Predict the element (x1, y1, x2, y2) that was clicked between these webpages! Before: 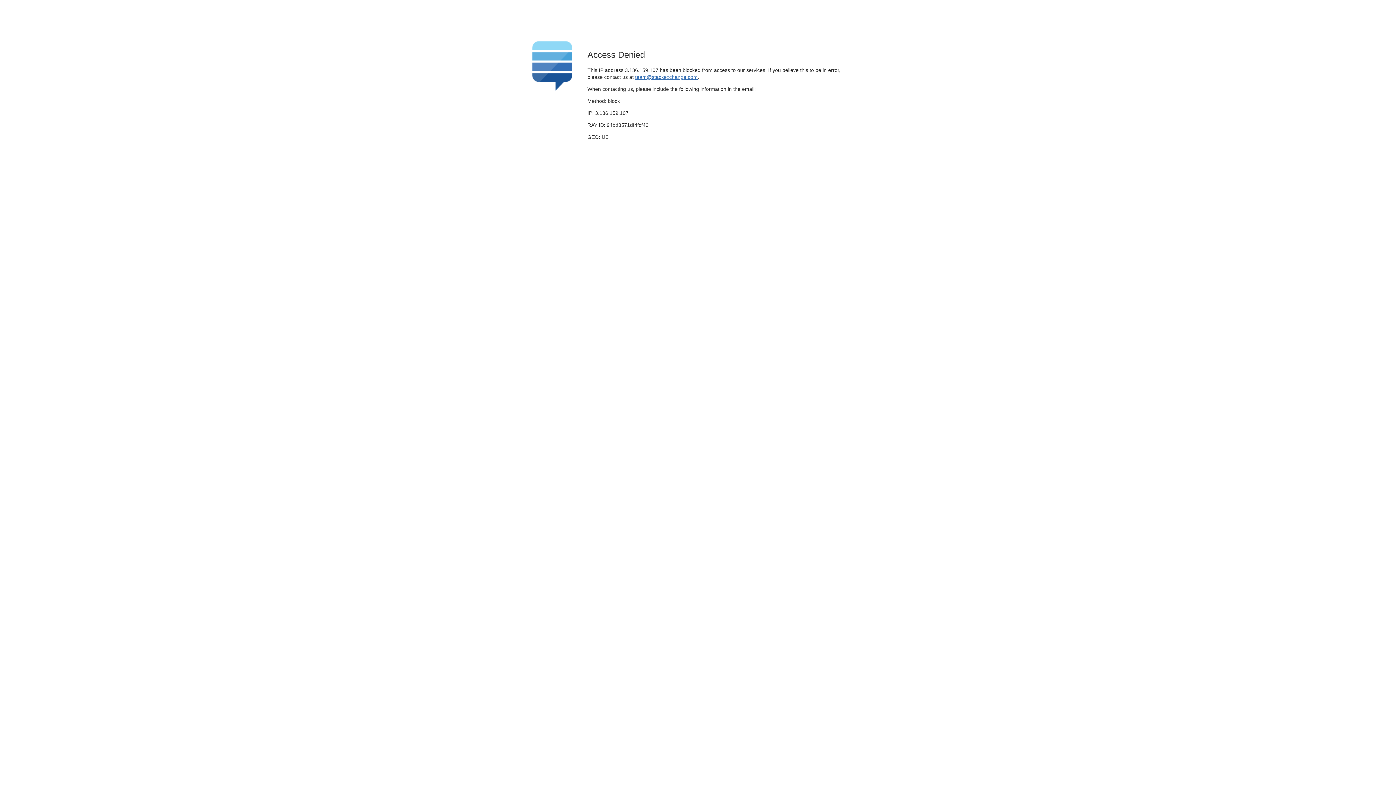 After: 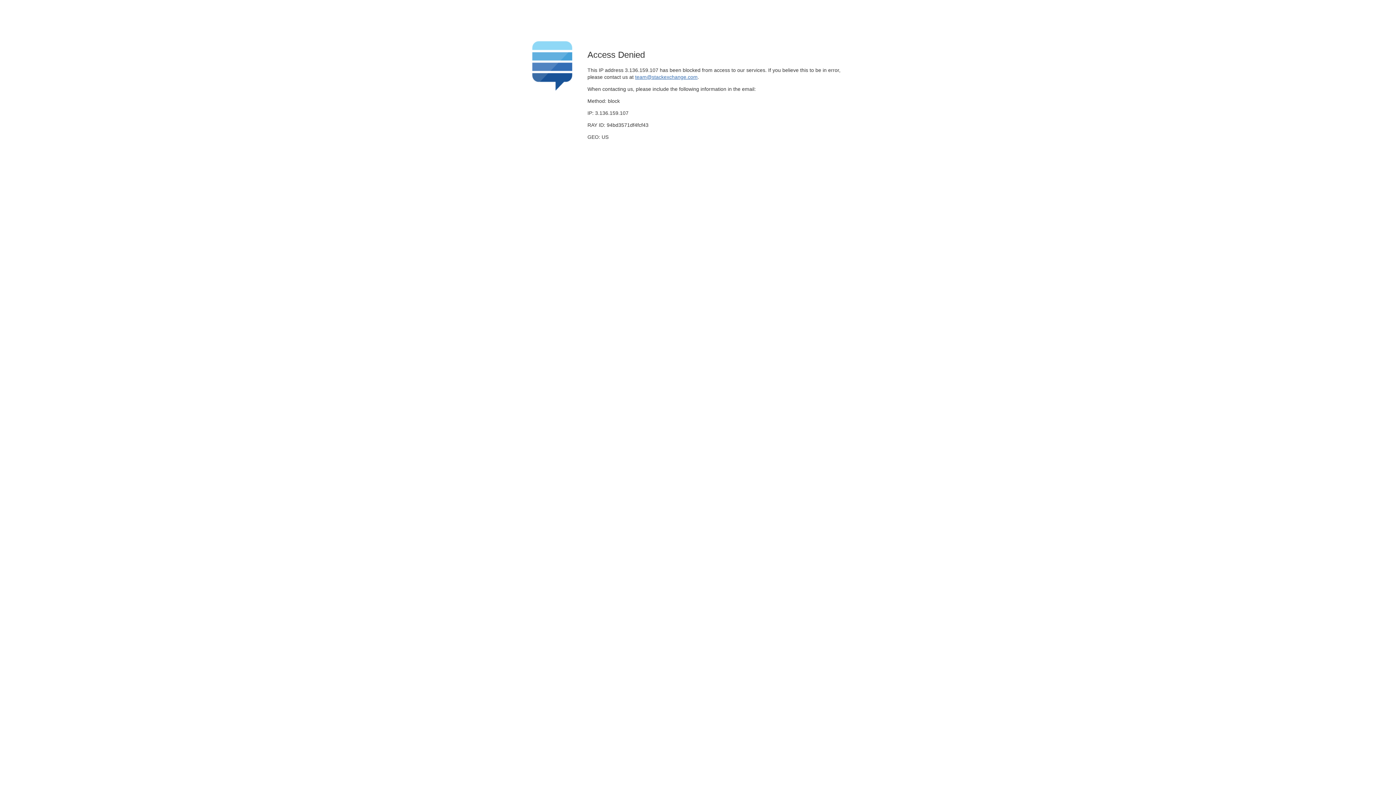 Action: label: team@stackexchange.com bbox: (635, 74, 697, 79)